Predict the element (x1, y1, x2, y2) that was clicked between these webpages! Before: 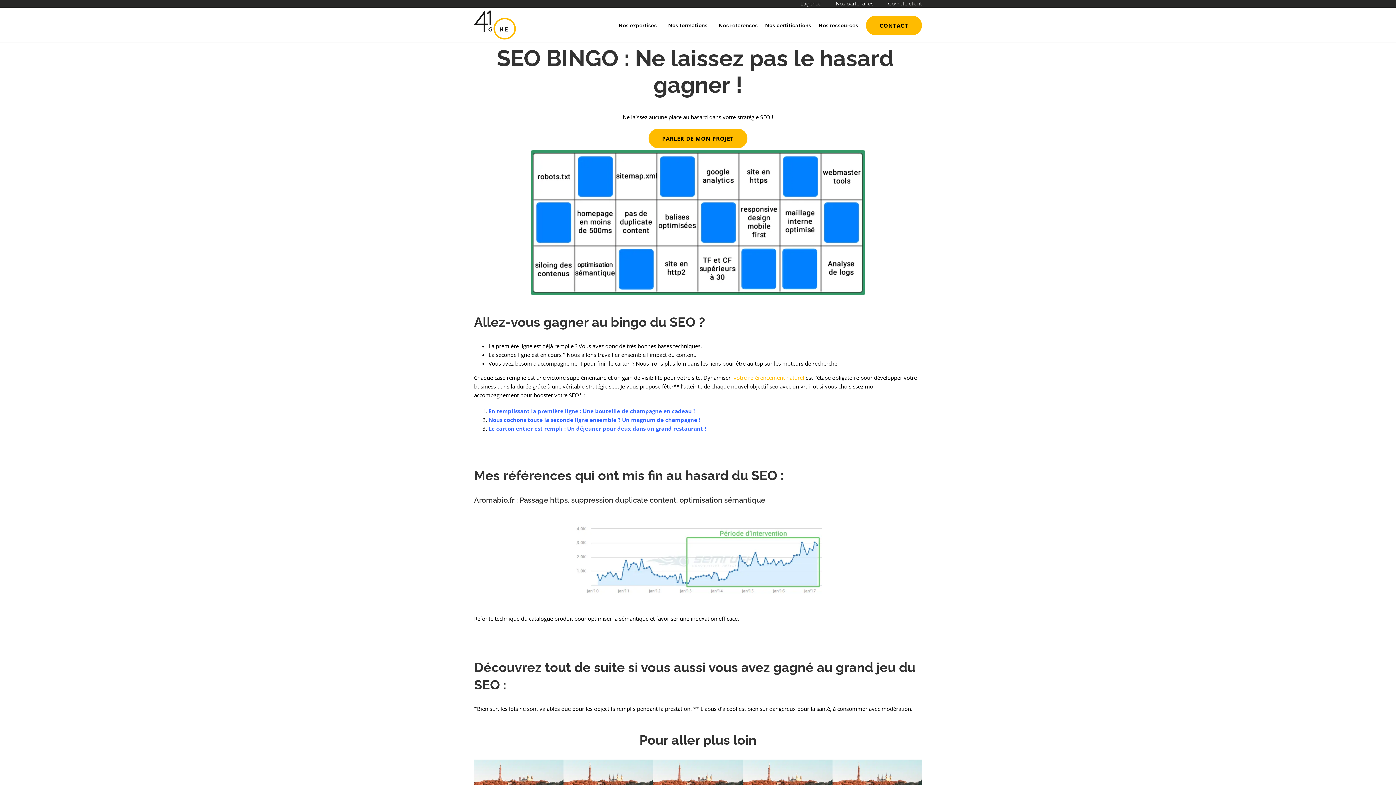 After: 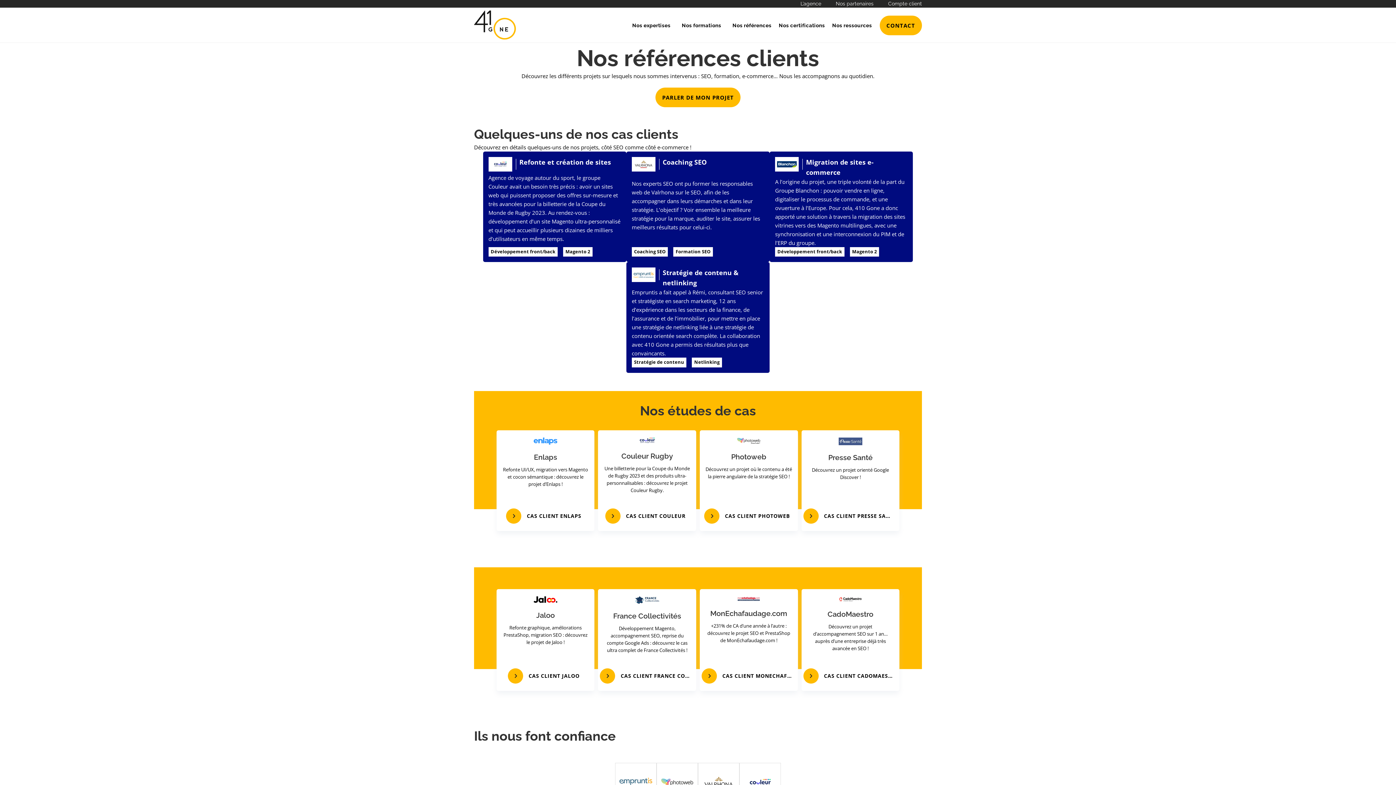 Action: label: Nos références bbox: (715, 8, 761, 42)